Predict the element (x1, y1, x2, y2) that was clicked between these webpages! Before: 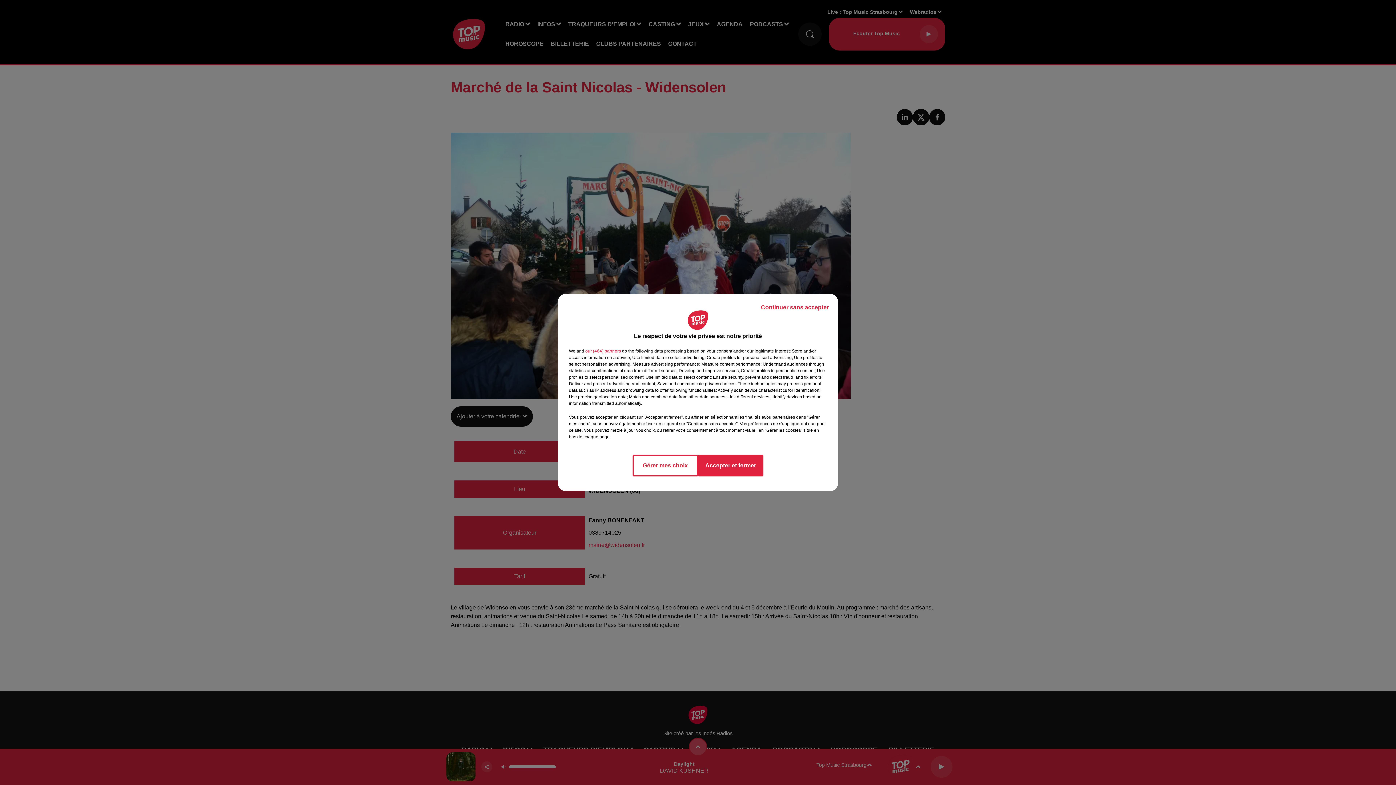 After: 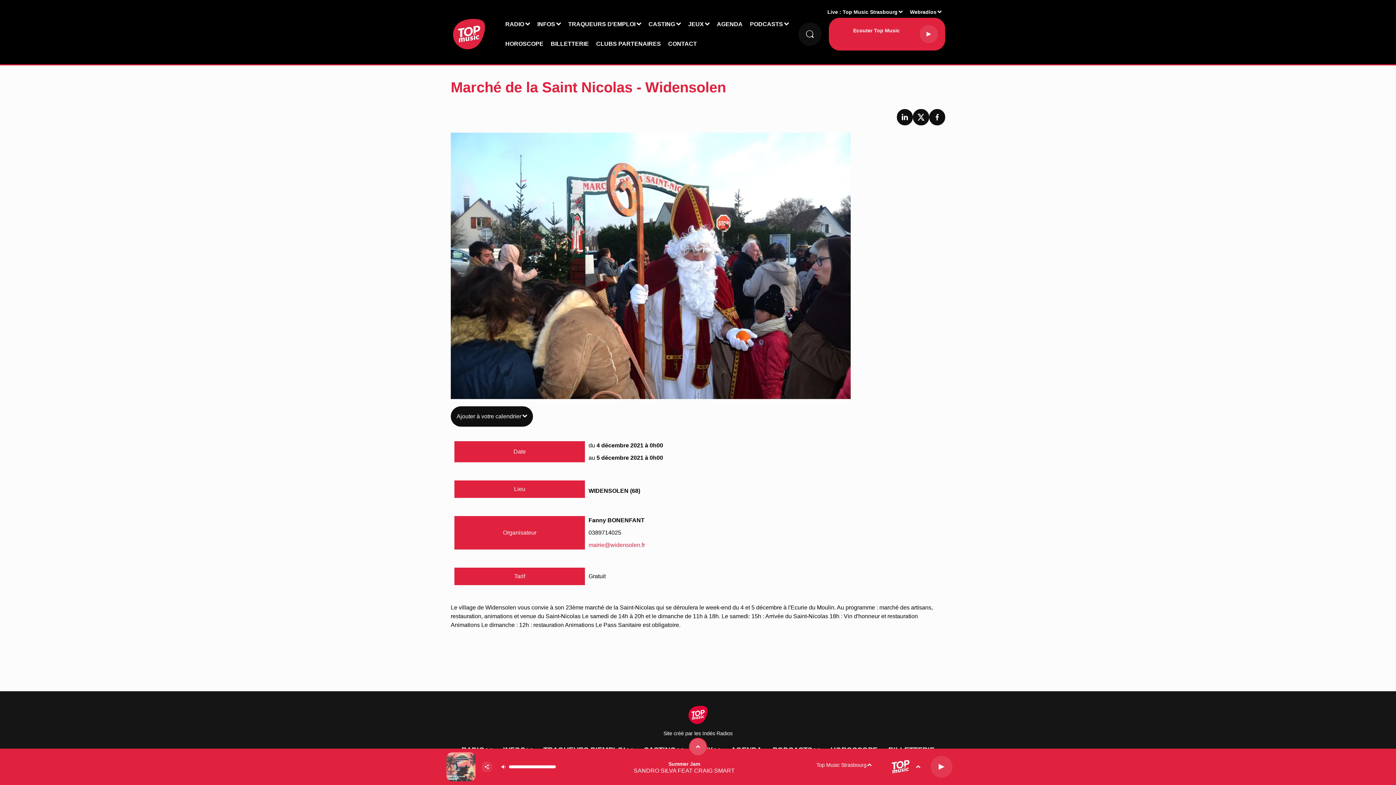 Action: label: Accepter et fermer bbox: (698, 454, 763, 476)